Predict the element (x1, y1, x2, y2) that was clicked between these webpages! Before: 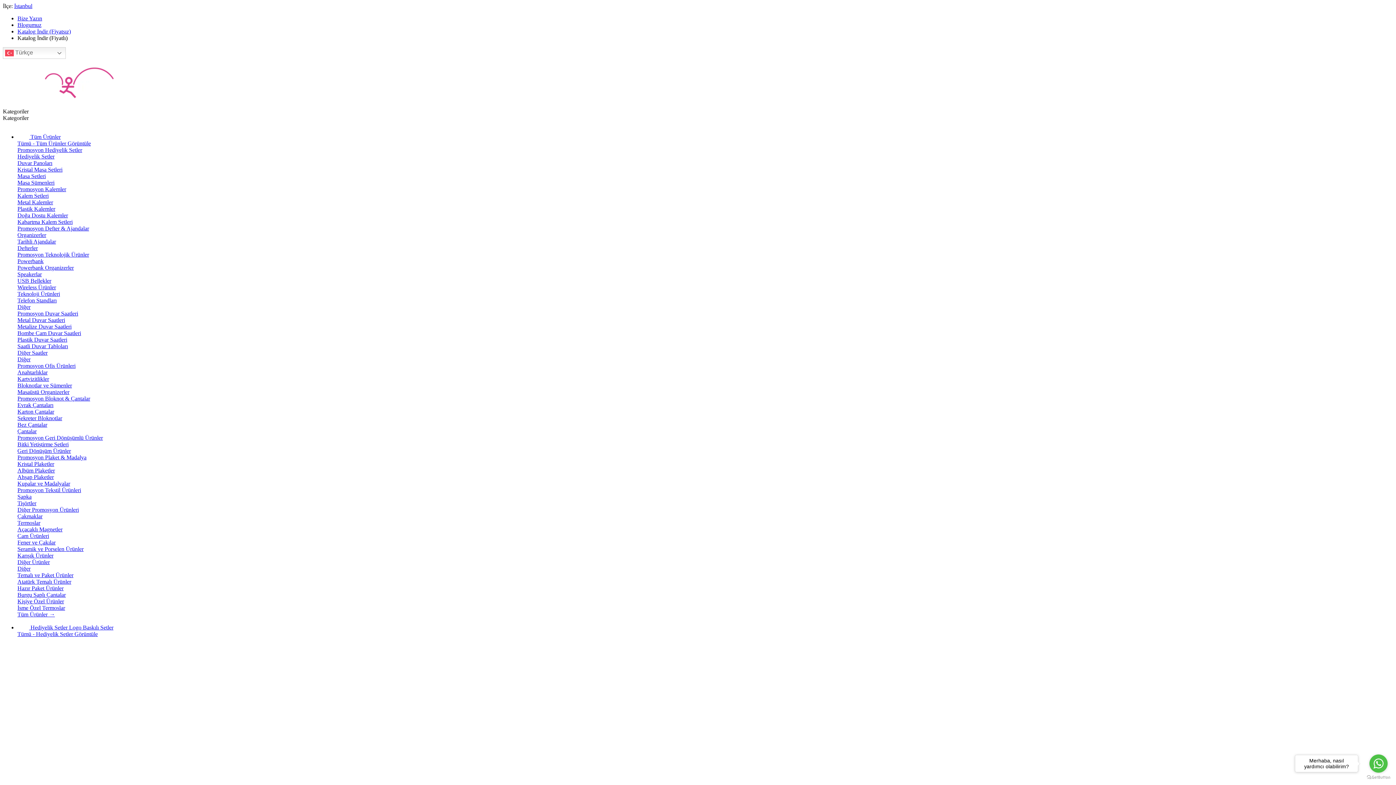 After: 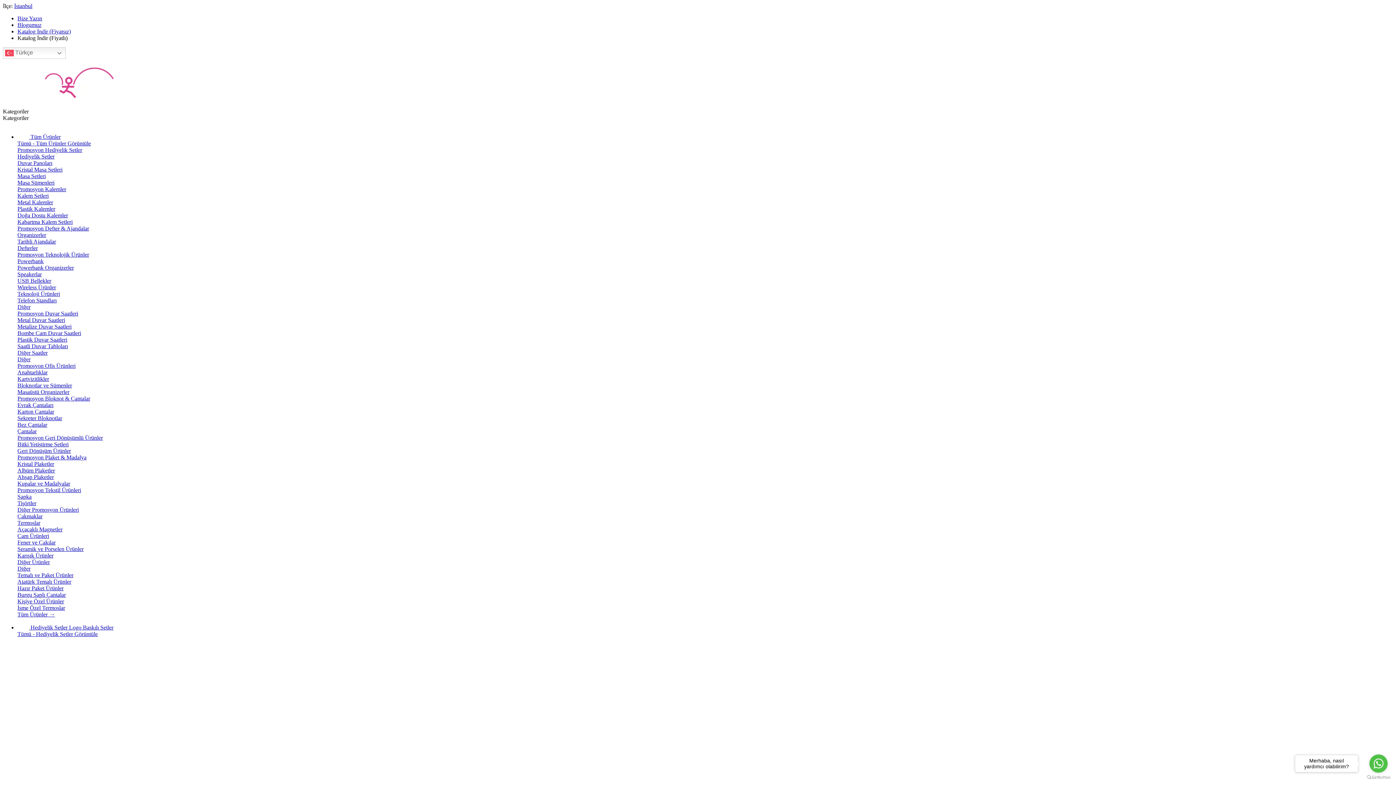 Action: bbox: (17, 15, 42, 21) label: Bize Yazın